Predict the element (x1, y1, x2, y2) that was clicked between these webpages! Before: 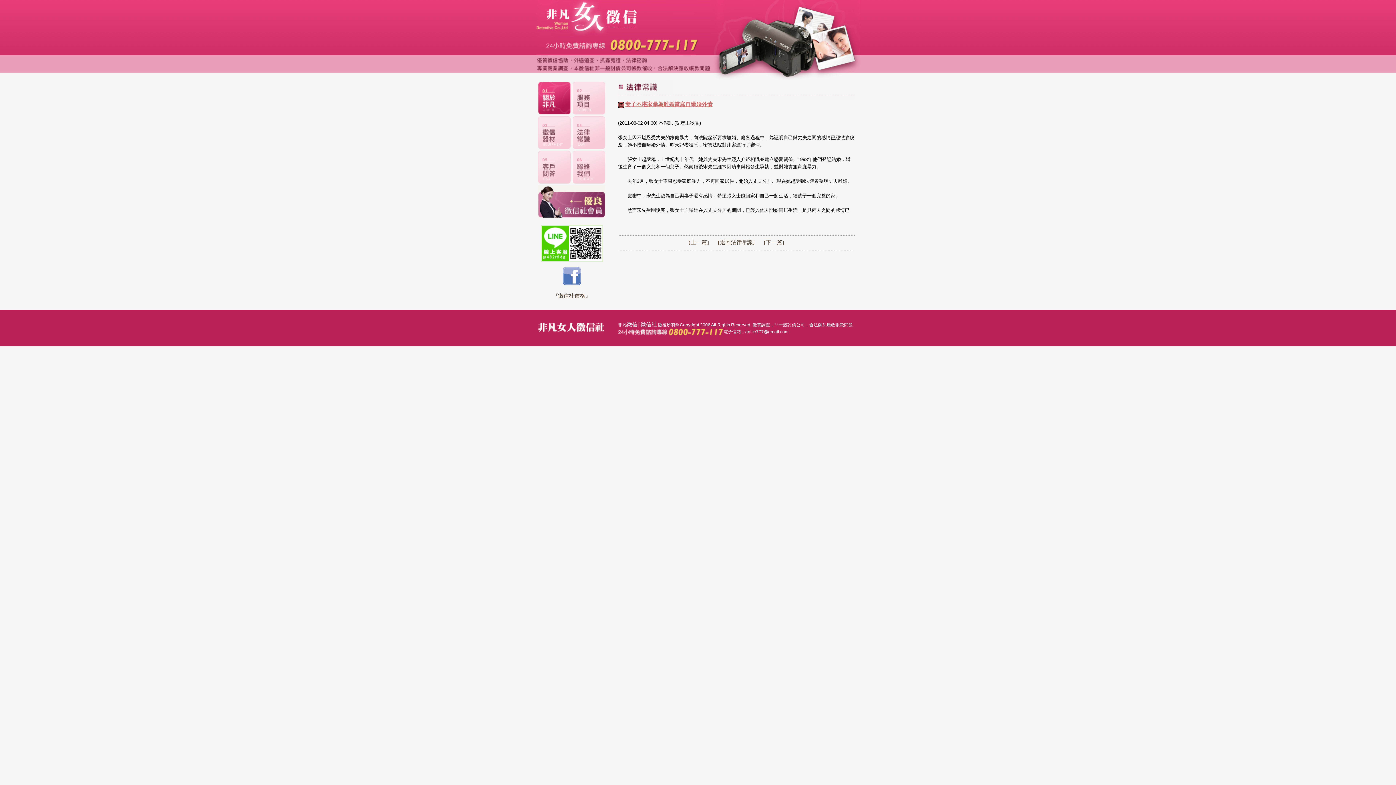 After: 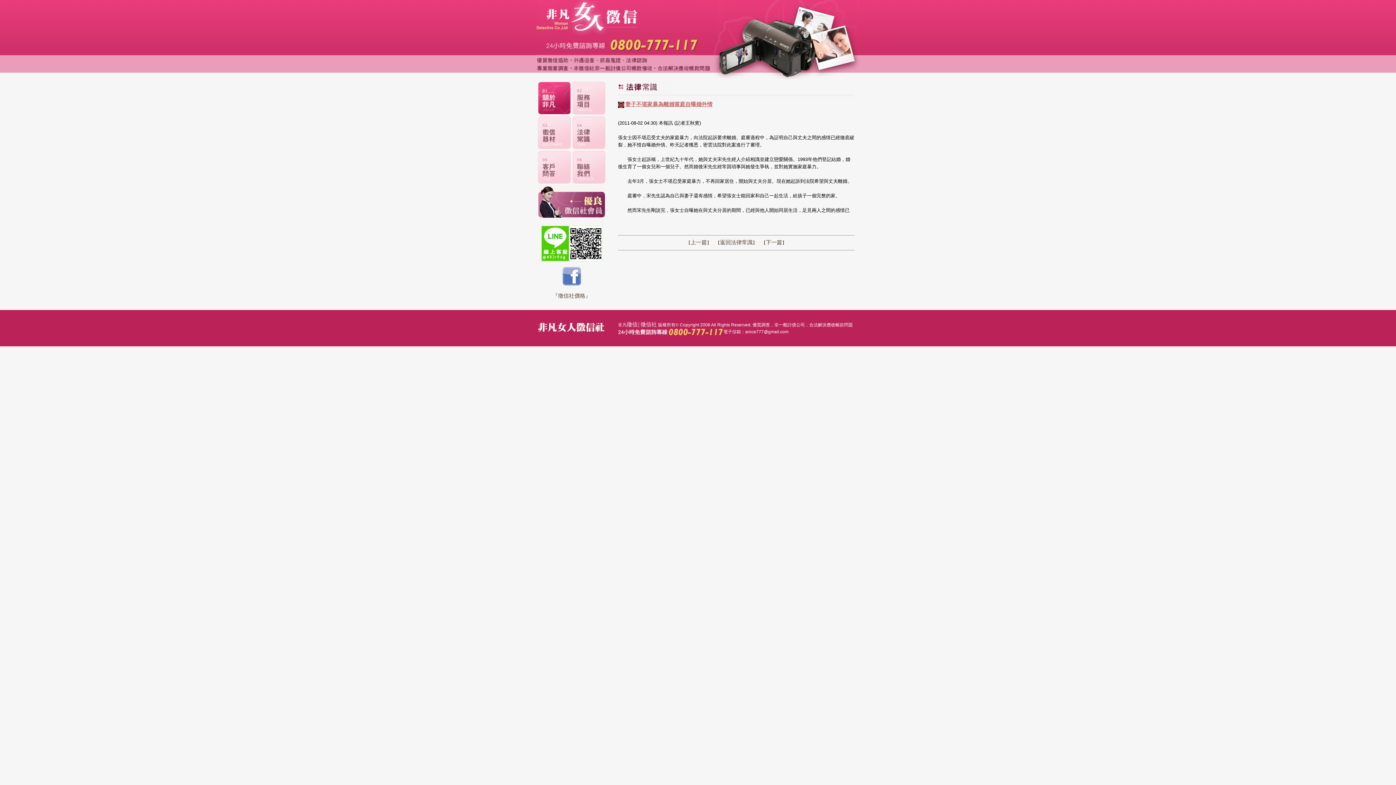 Action: bbox: (562, 280, 580, 286)